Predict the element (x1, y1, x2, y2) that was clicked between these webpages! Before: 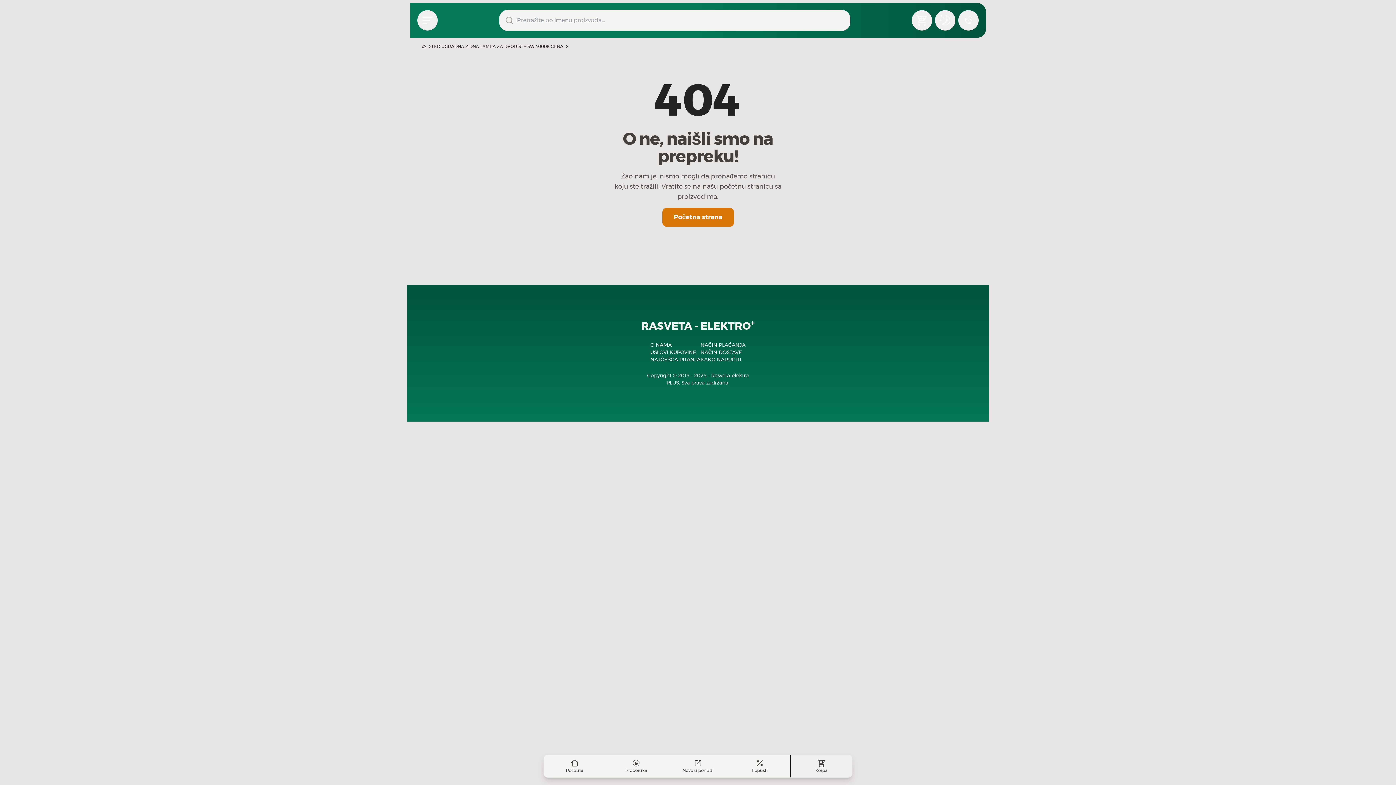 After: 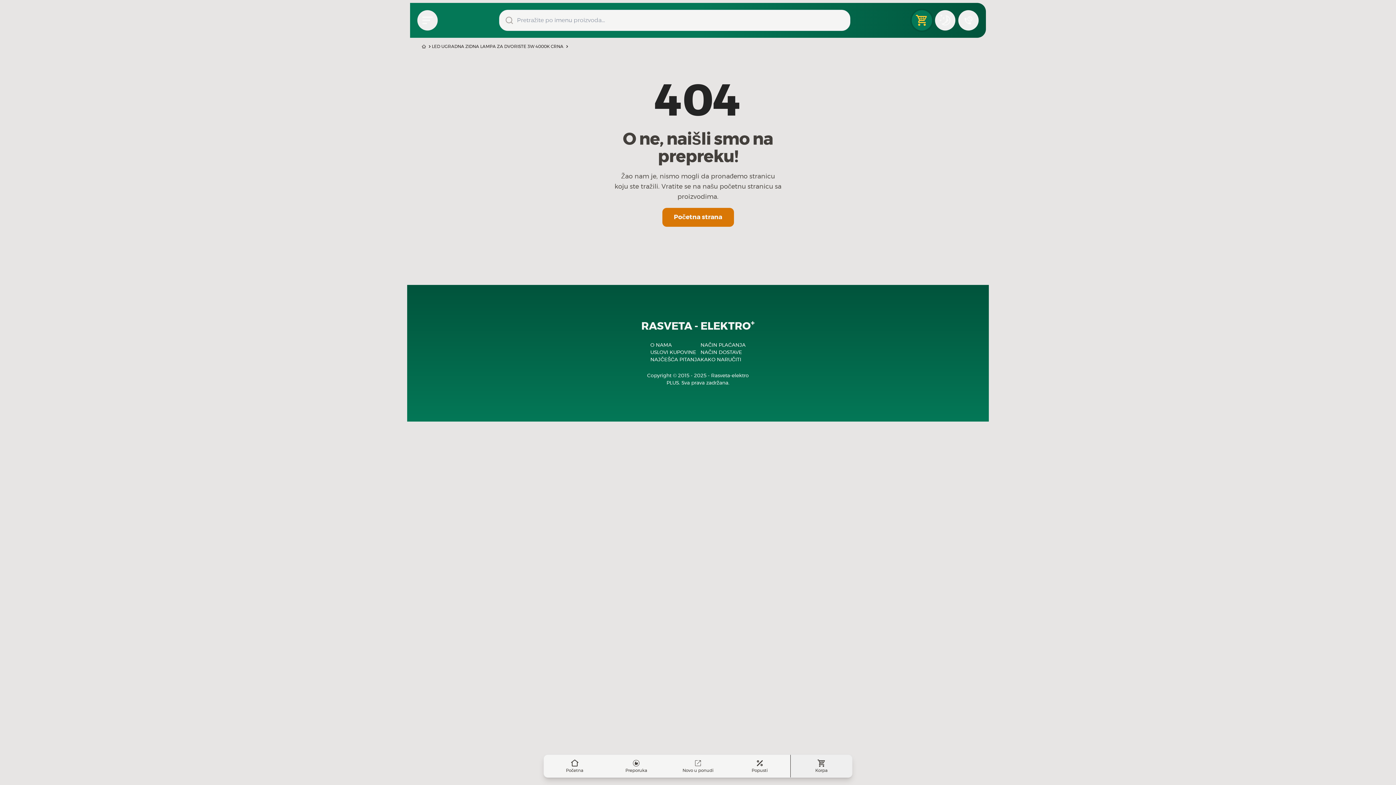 Action: bbox: (912, 10, 932, 30) label: Open shopping cart